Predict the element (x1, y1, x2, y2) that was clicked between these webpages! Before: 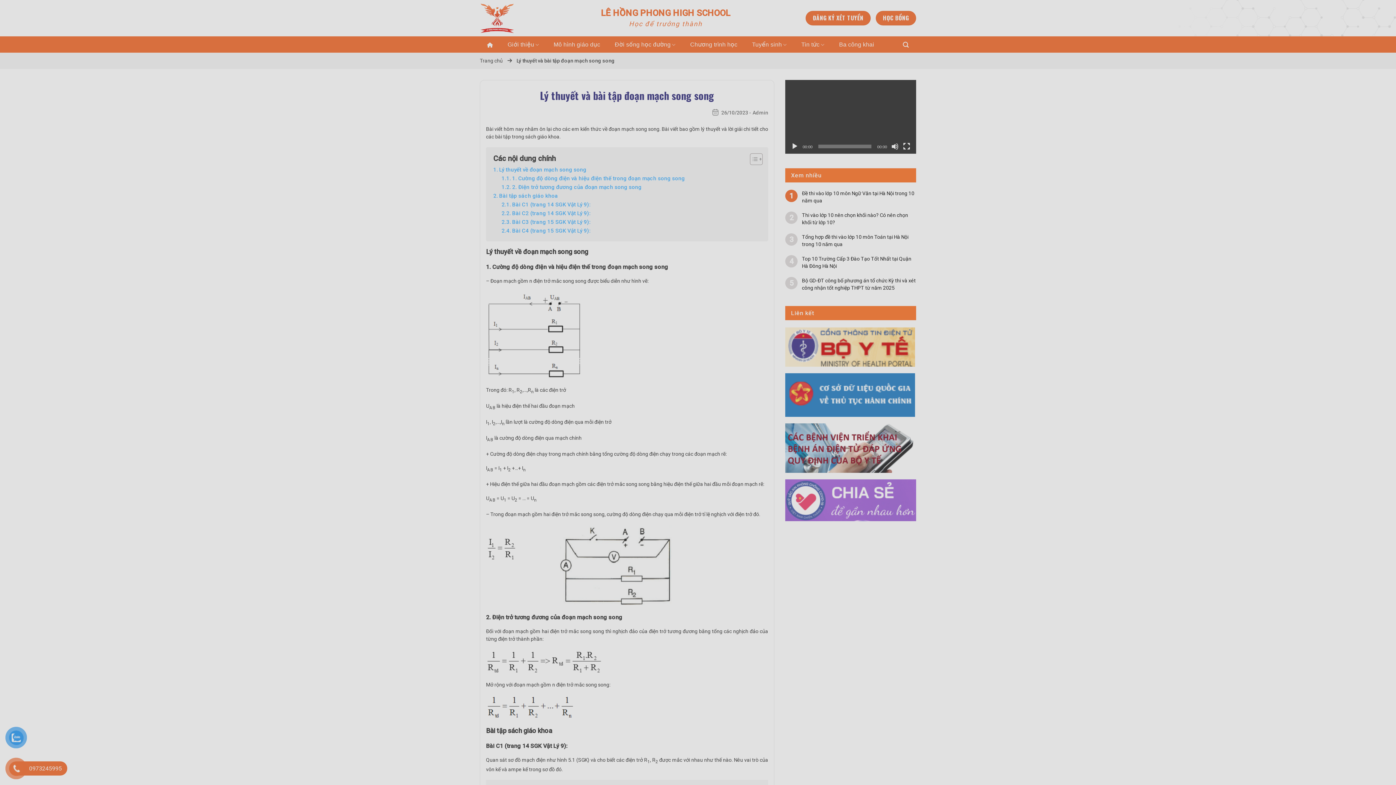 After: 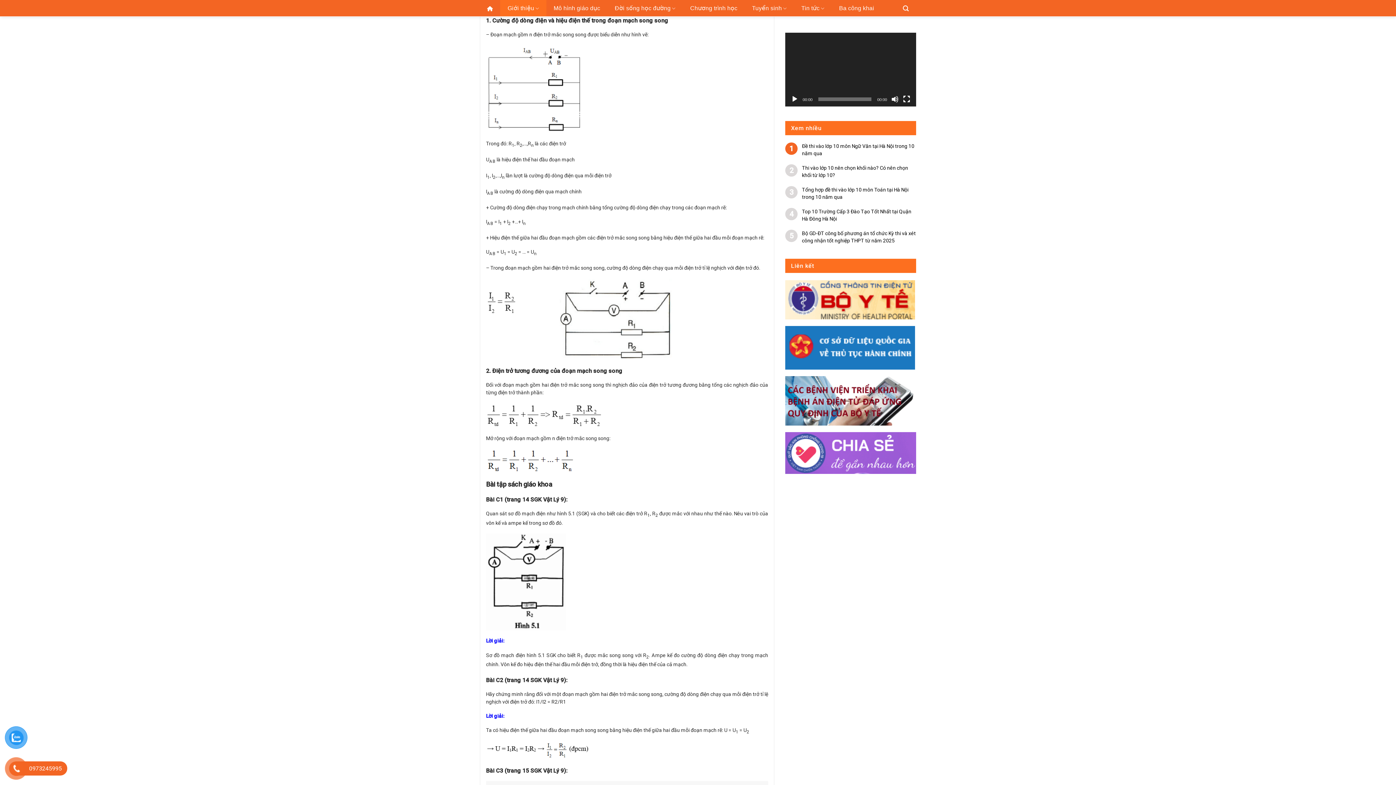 Action: label: Lý thuyết về đoạn mạch song song bbox: (493, 165, 586, 174)